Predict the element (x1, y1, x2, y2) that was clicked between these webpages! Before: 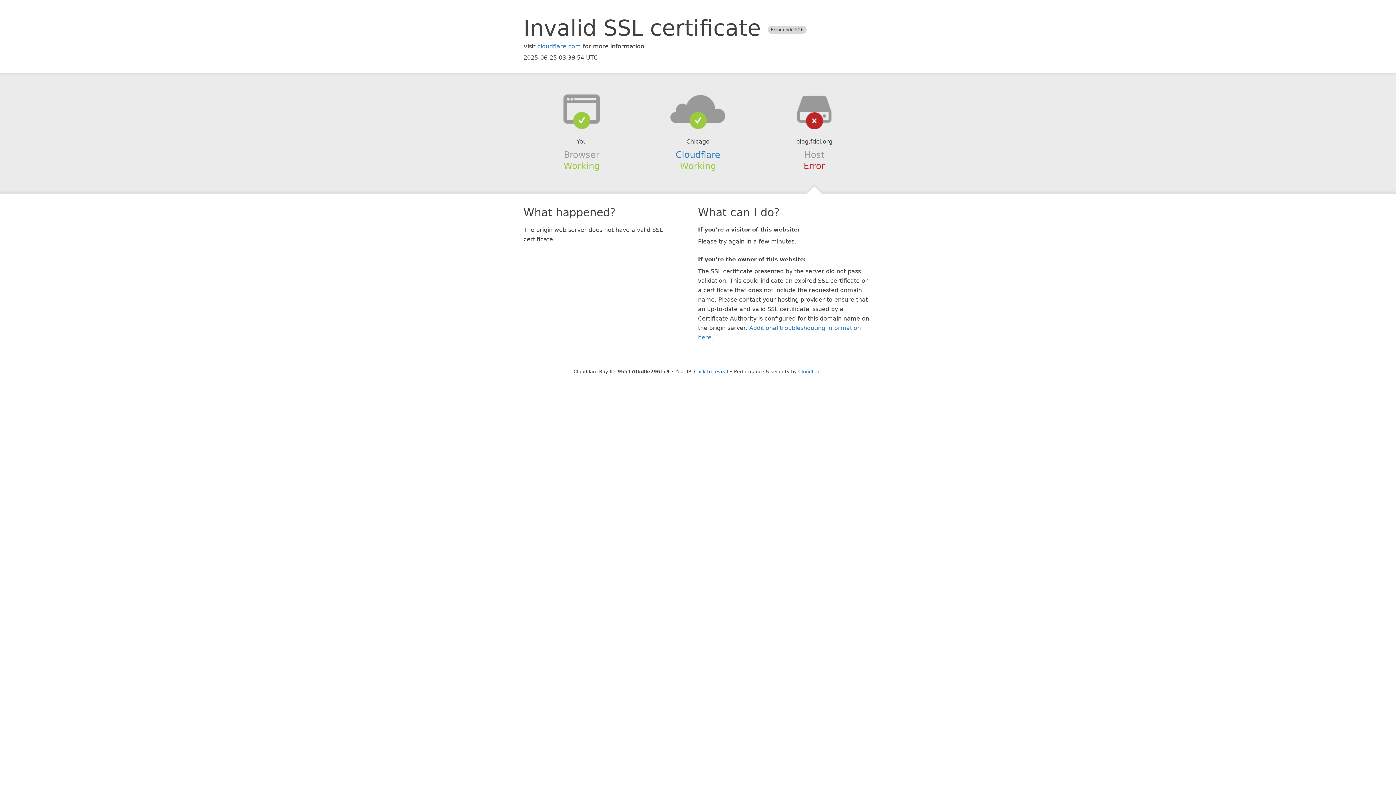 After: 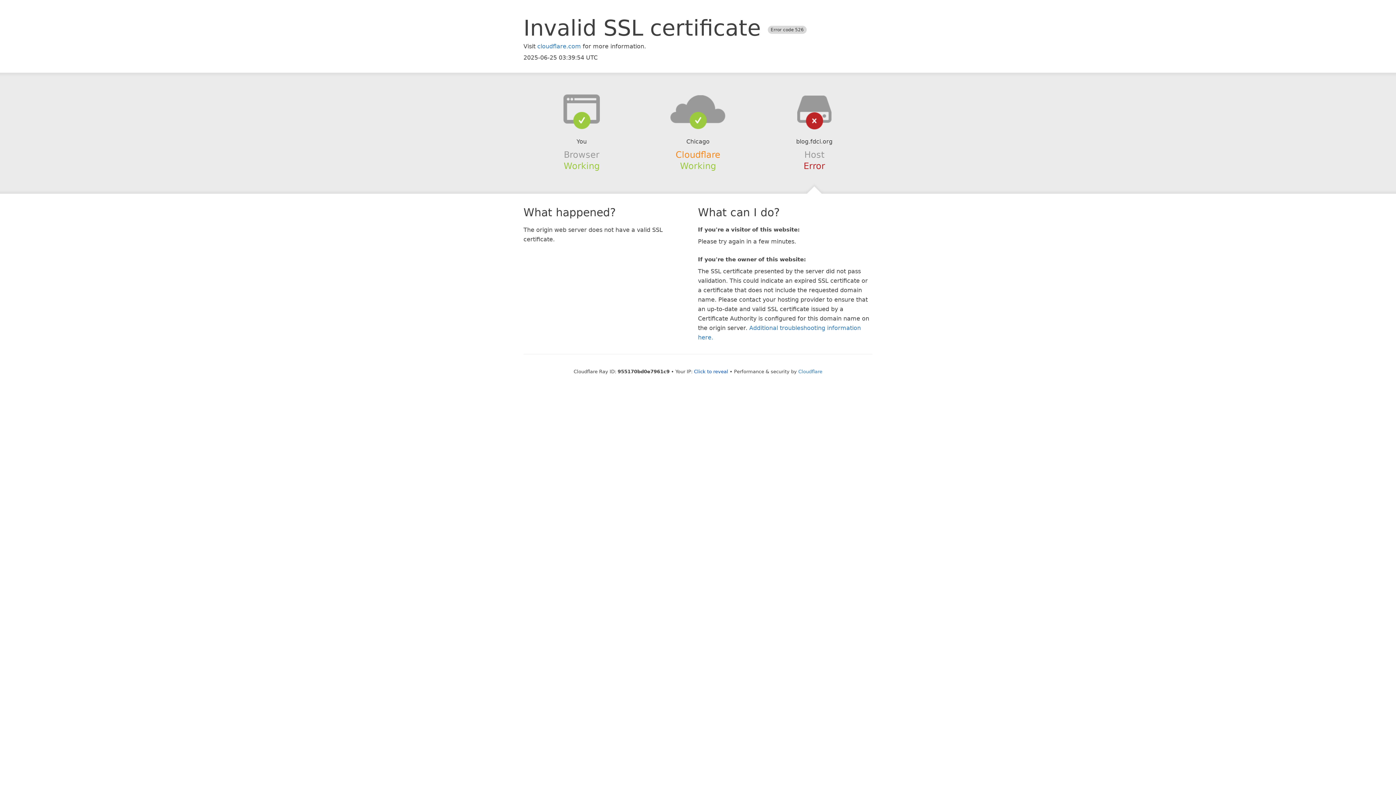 Action: label: Cloudflare bbox: (675, 149, 720, 159)